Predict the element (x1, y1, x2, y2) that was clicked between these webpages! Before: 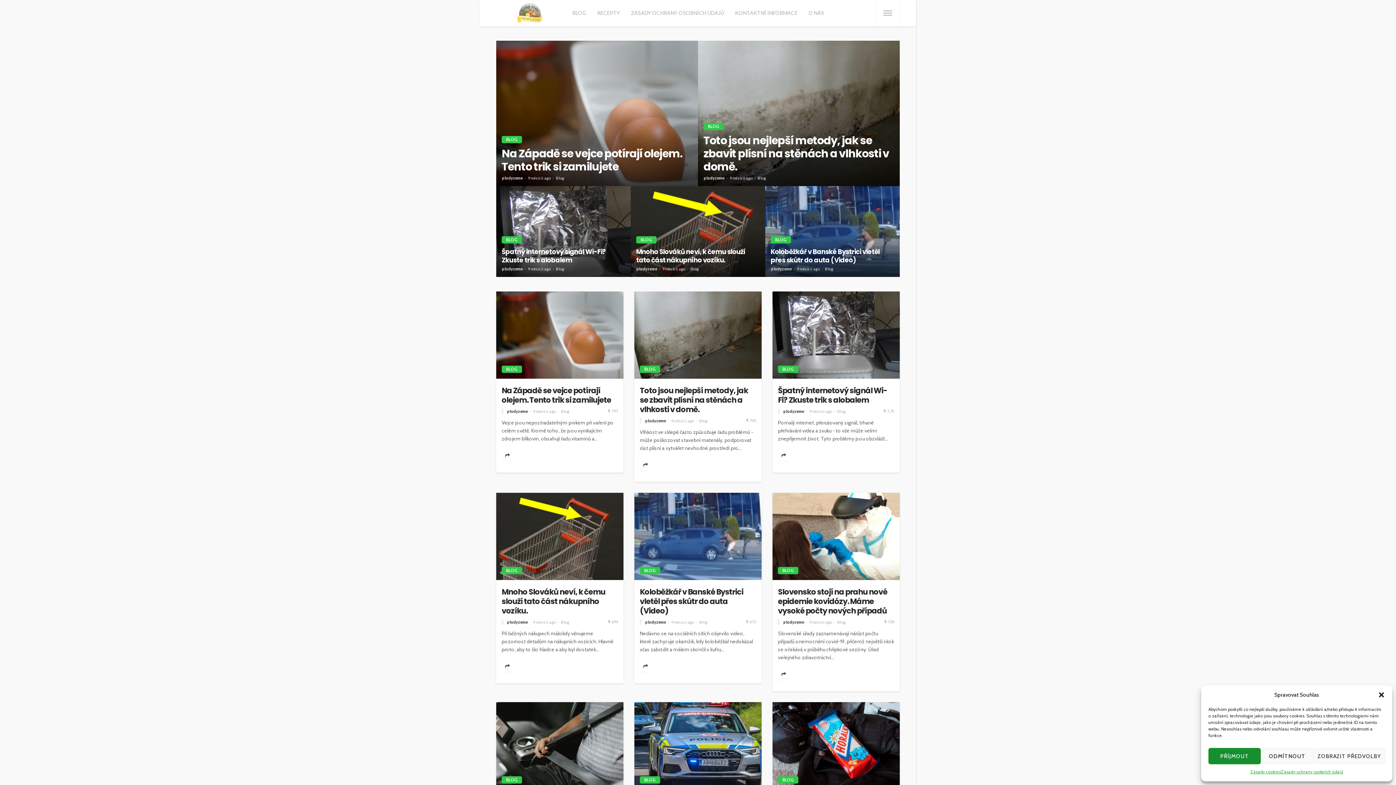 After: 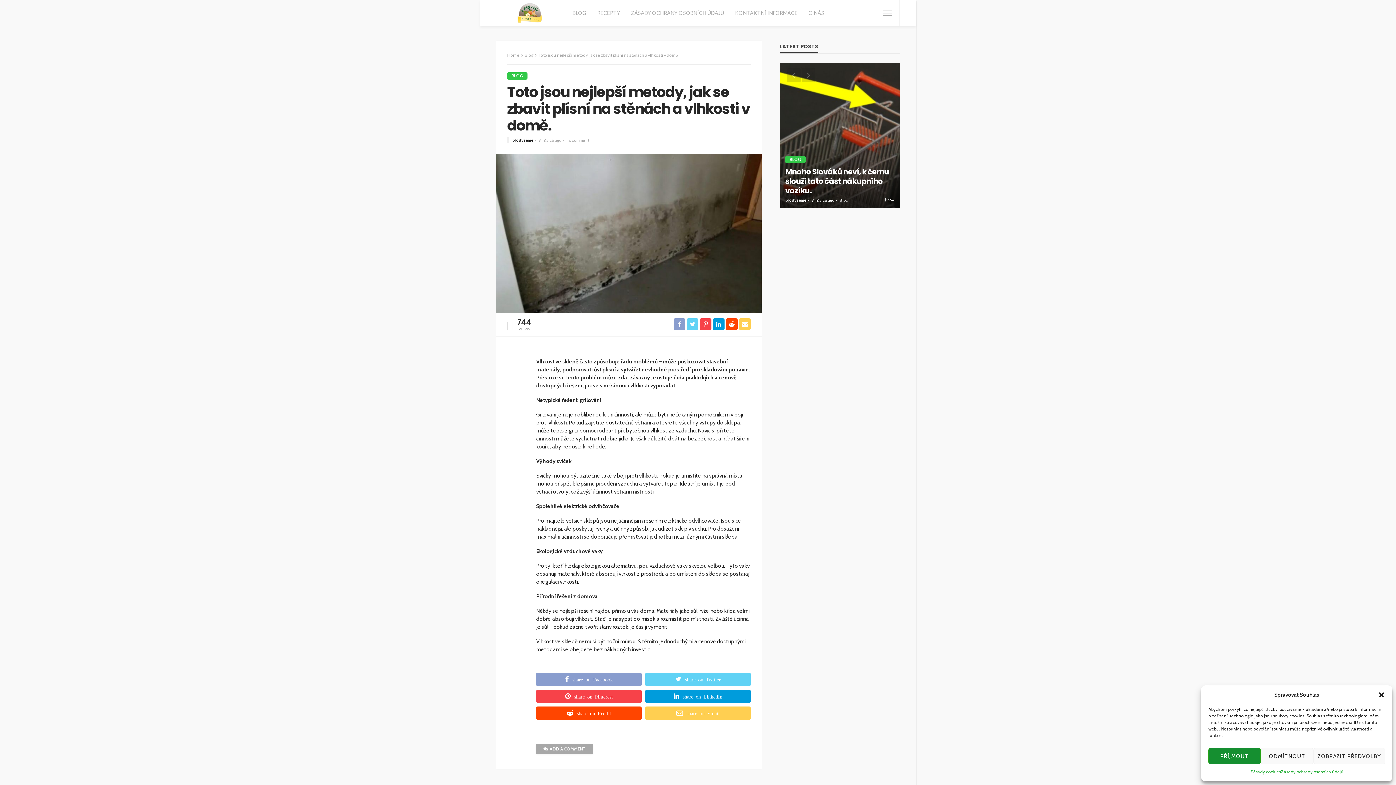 Action: bbox: (703, 134, 894, 173) label: Toto jsou nejlepší metody, jak se zbavit plísní na stěnách a vlhkosti v domě.